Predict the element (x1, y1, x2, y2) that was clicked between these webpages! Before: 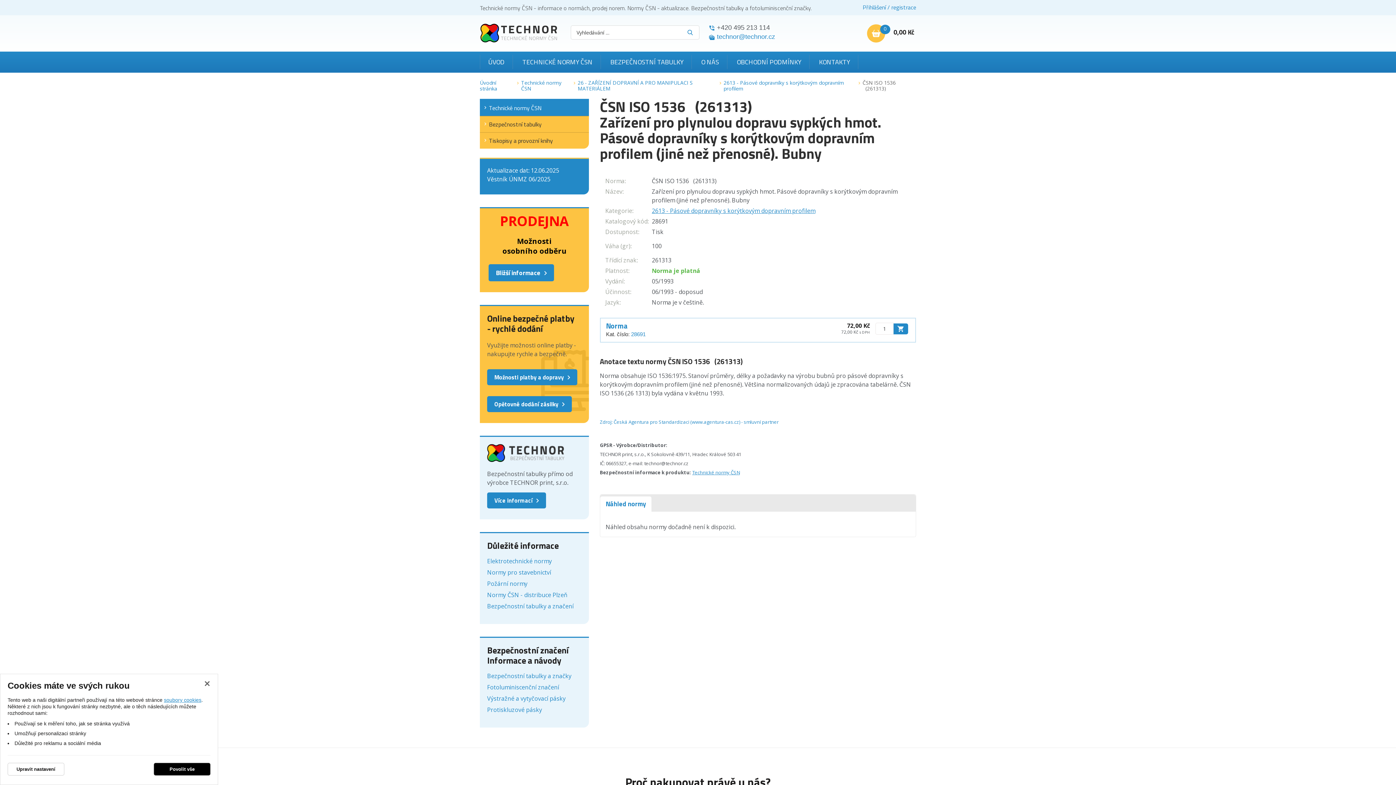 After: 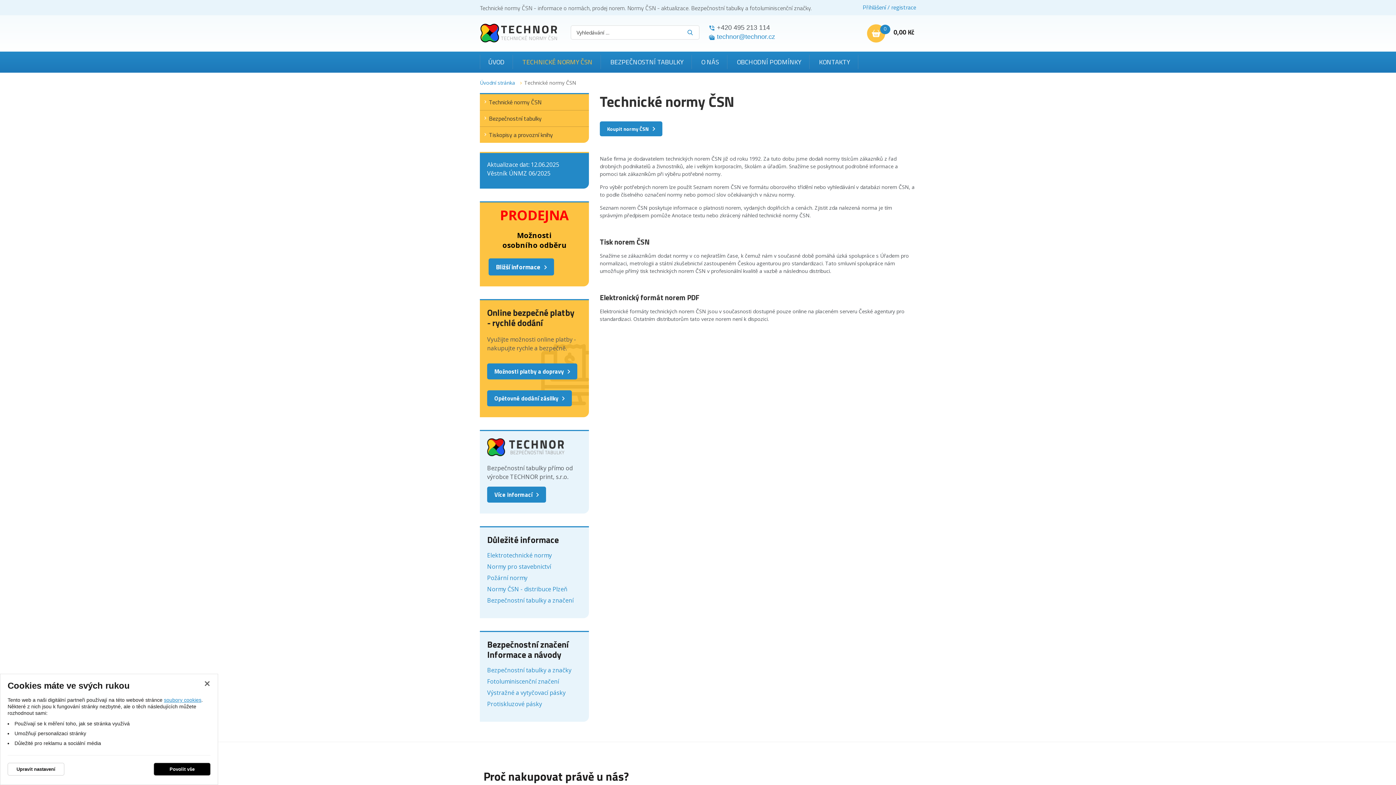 Action: bbox: (514, 54, 601, 69) label: TECHNICKÉ NORMY ČSN